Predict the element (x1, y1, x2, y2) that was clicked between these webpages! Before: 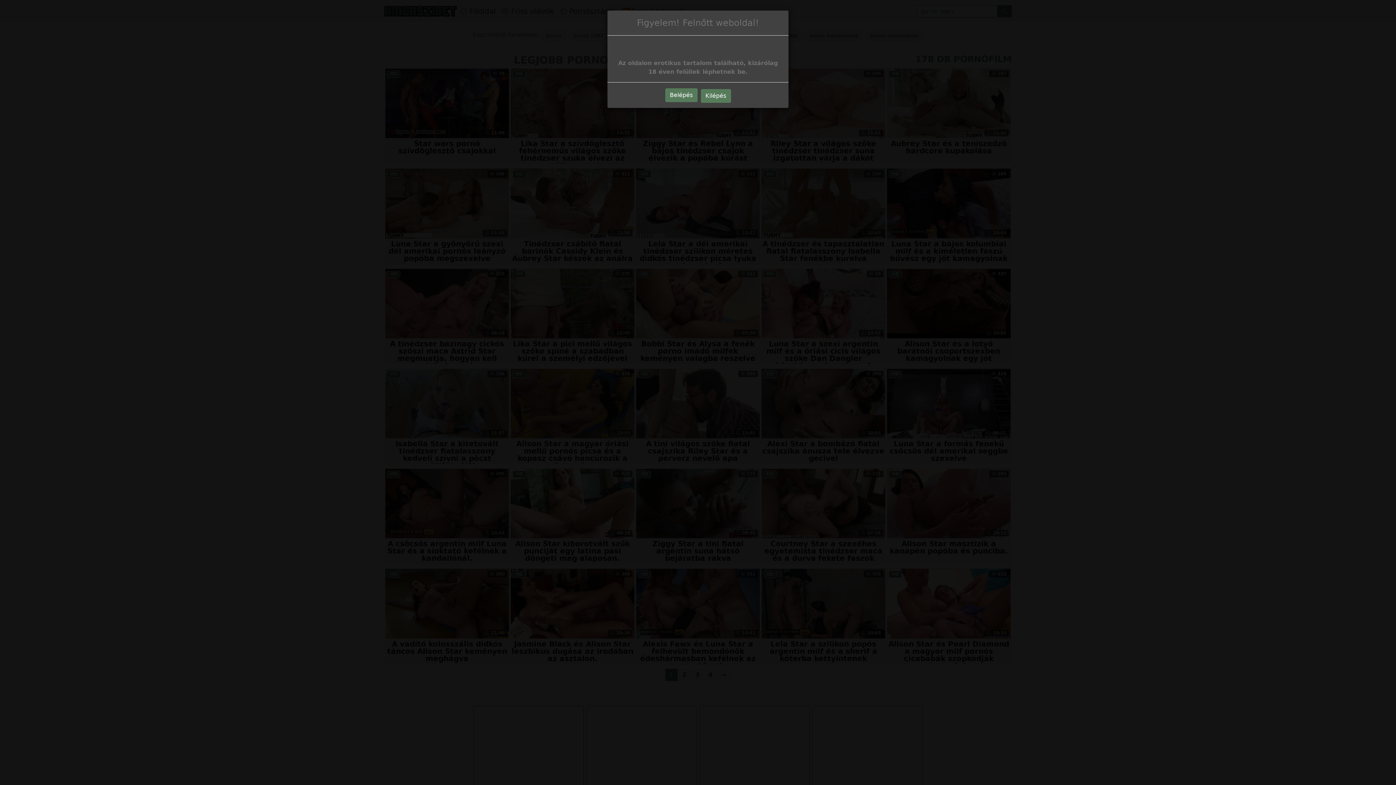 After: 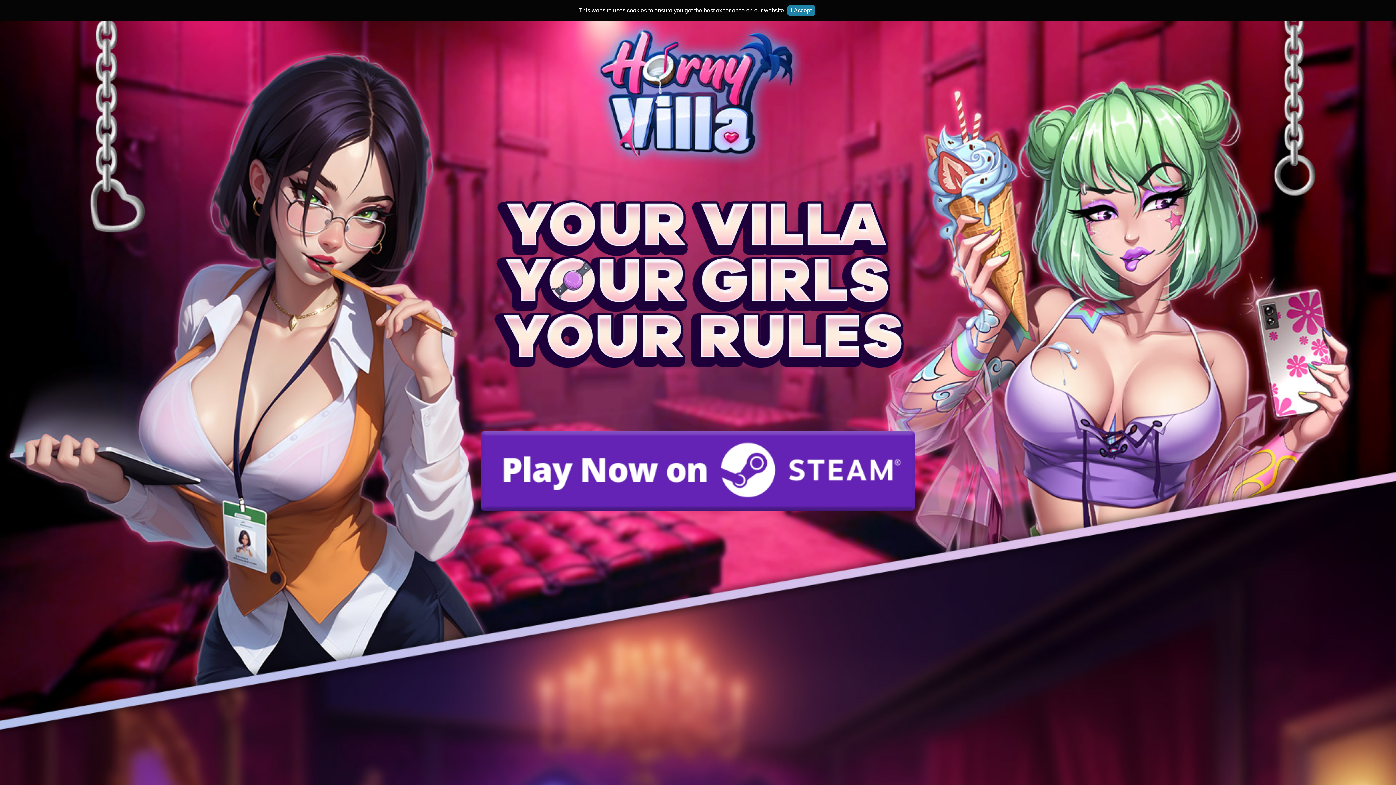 Action: bbox: (665, 88, 697, 102) label: Belépés